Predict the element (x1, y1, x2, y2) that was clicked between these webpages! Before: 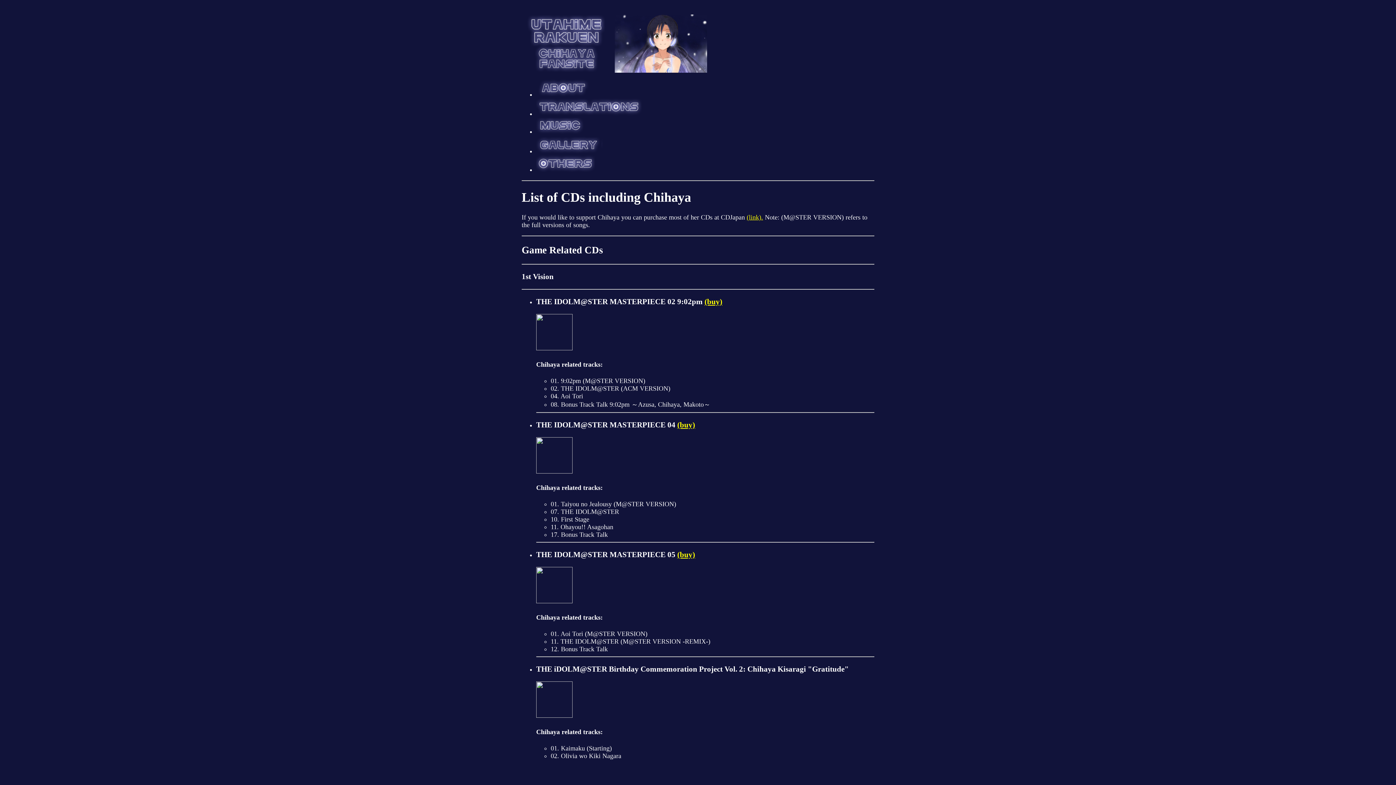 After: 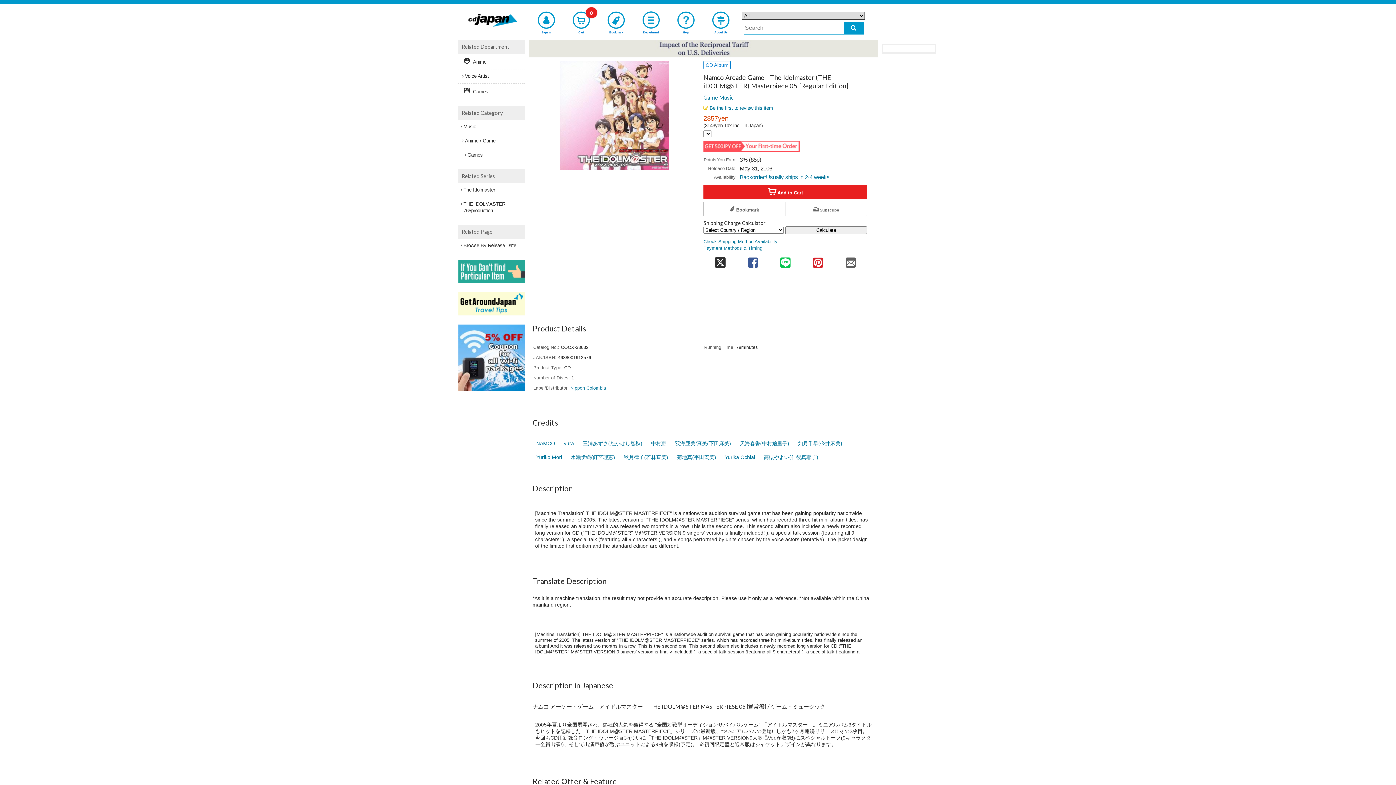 Action: bbox: (677, 550, 695, 559) label: (buy)